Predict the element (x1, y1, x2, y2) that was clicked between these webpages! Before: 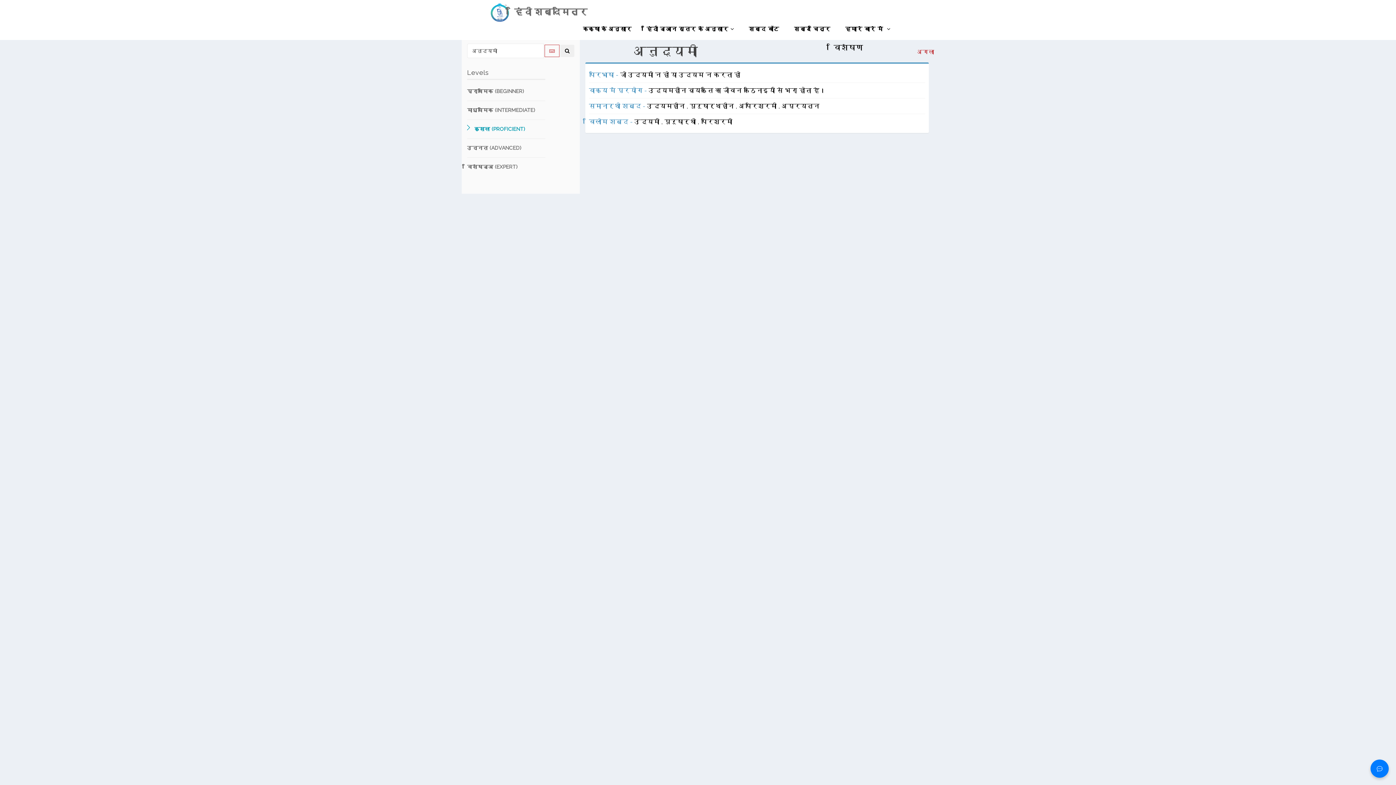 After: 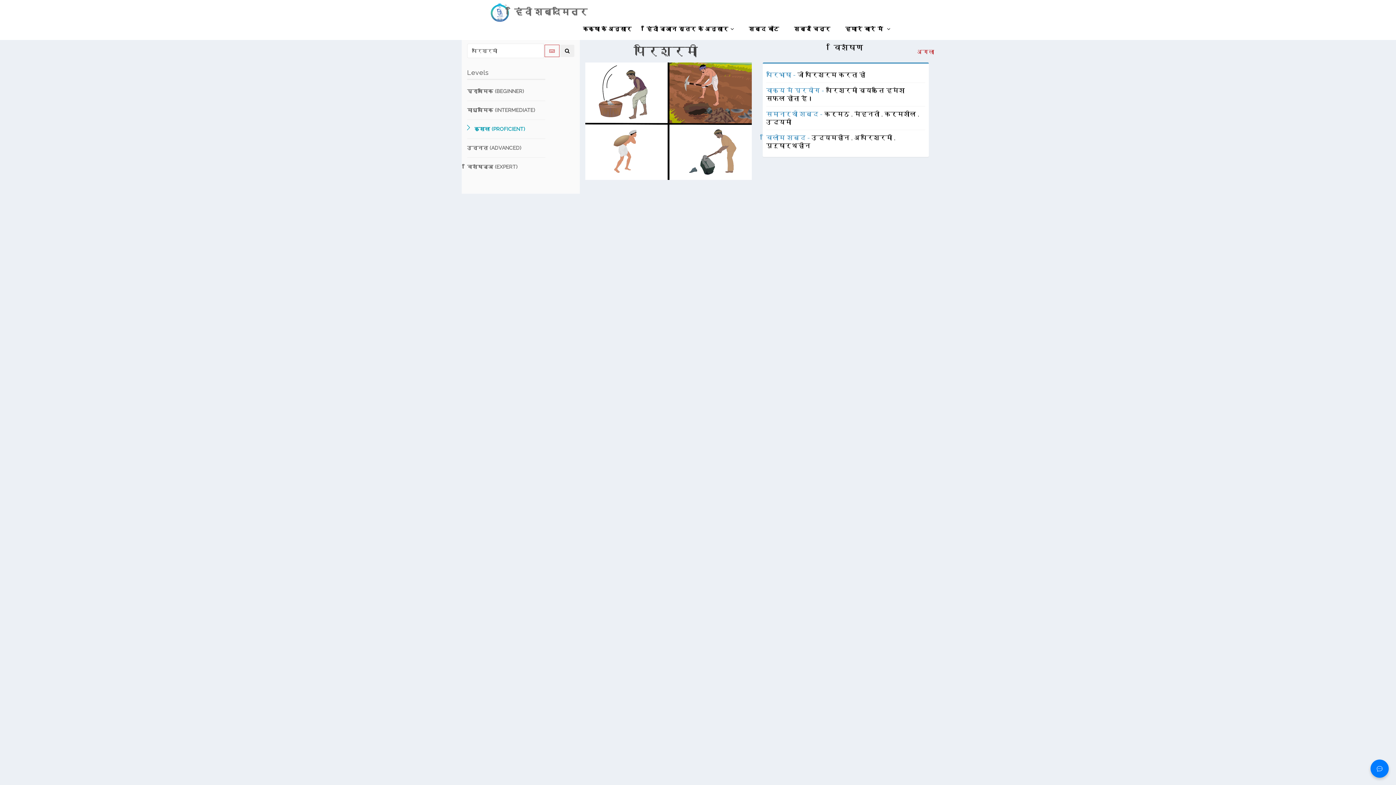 Action: label: परिश्रमी bbox: (701, 118, 732, 125)